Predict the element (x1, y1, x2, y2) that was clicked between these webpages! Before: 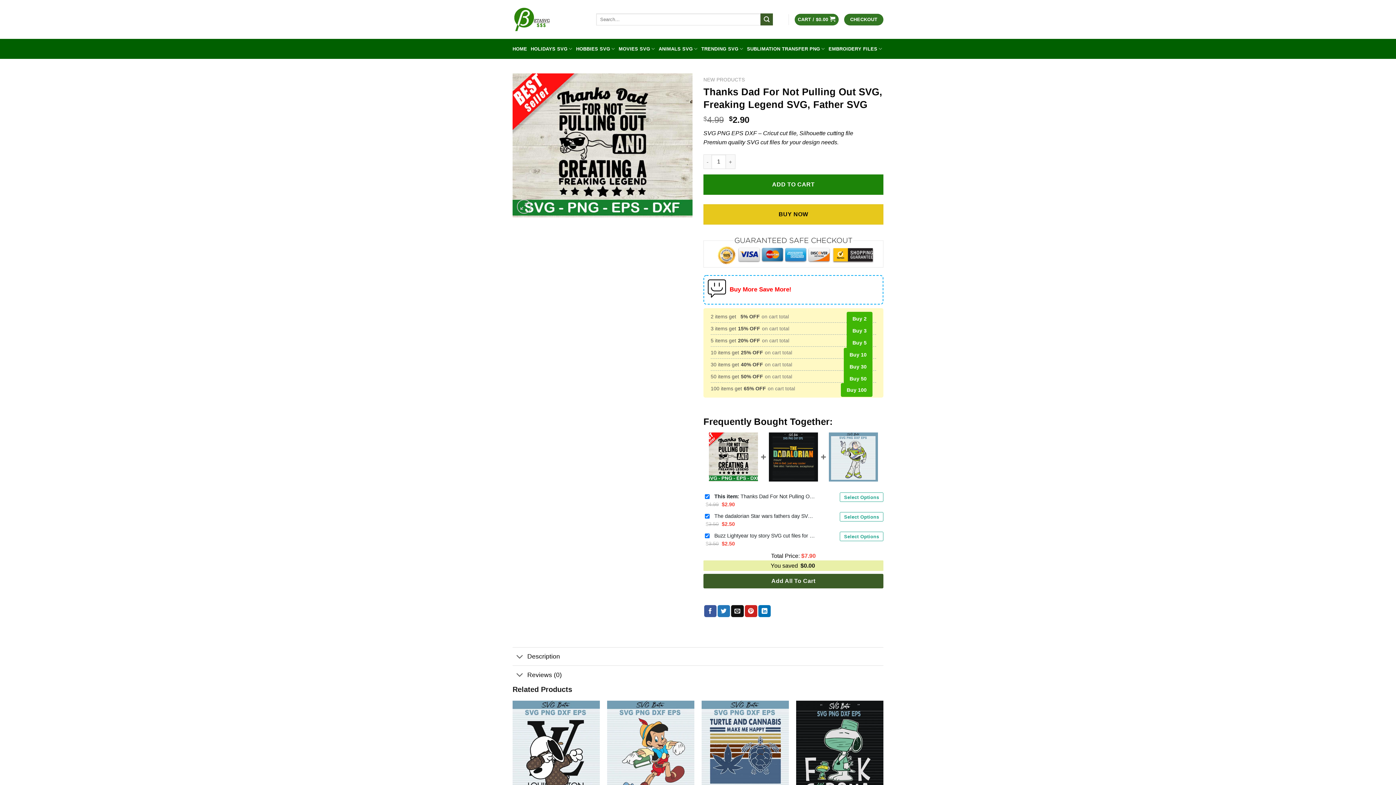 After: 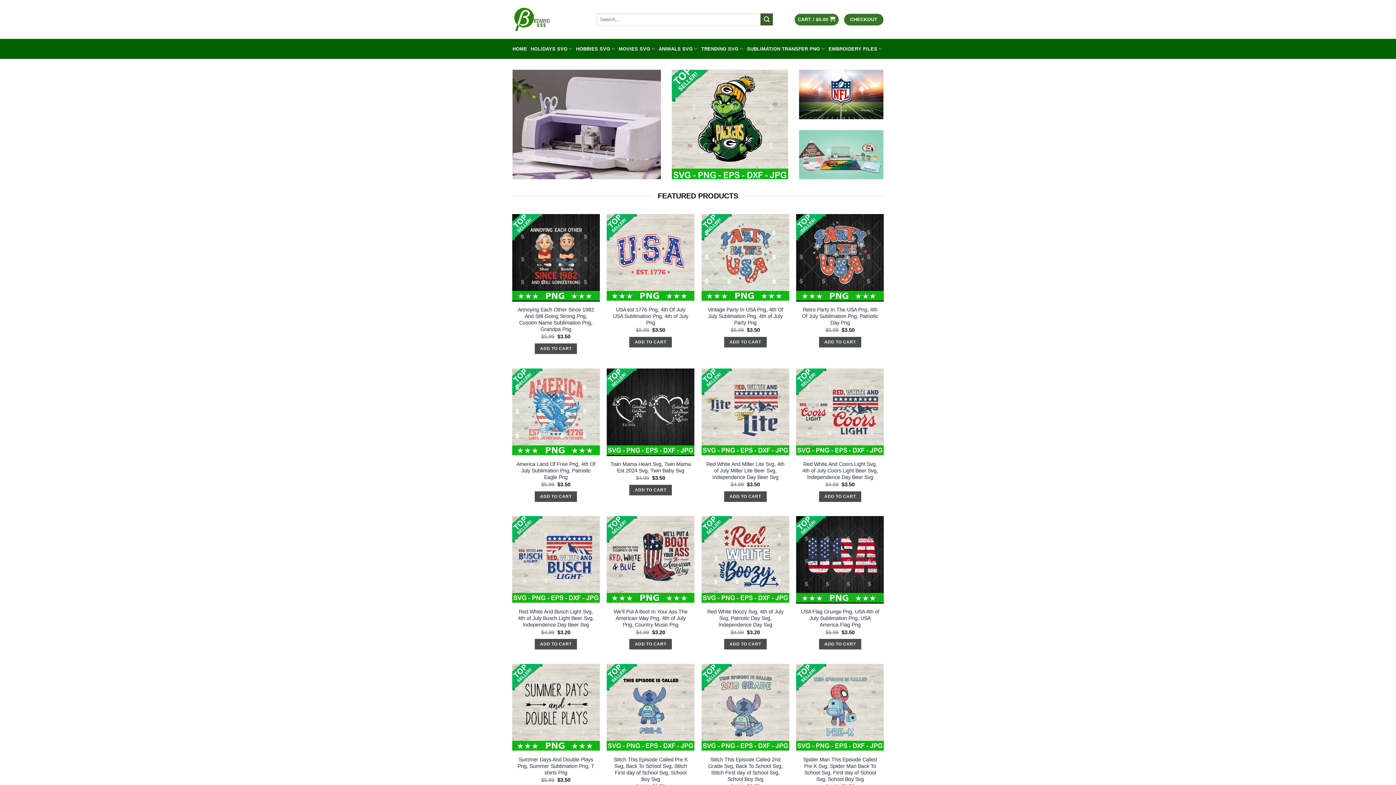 Action: bbox: (512, 39, 527, 58) label: HOME